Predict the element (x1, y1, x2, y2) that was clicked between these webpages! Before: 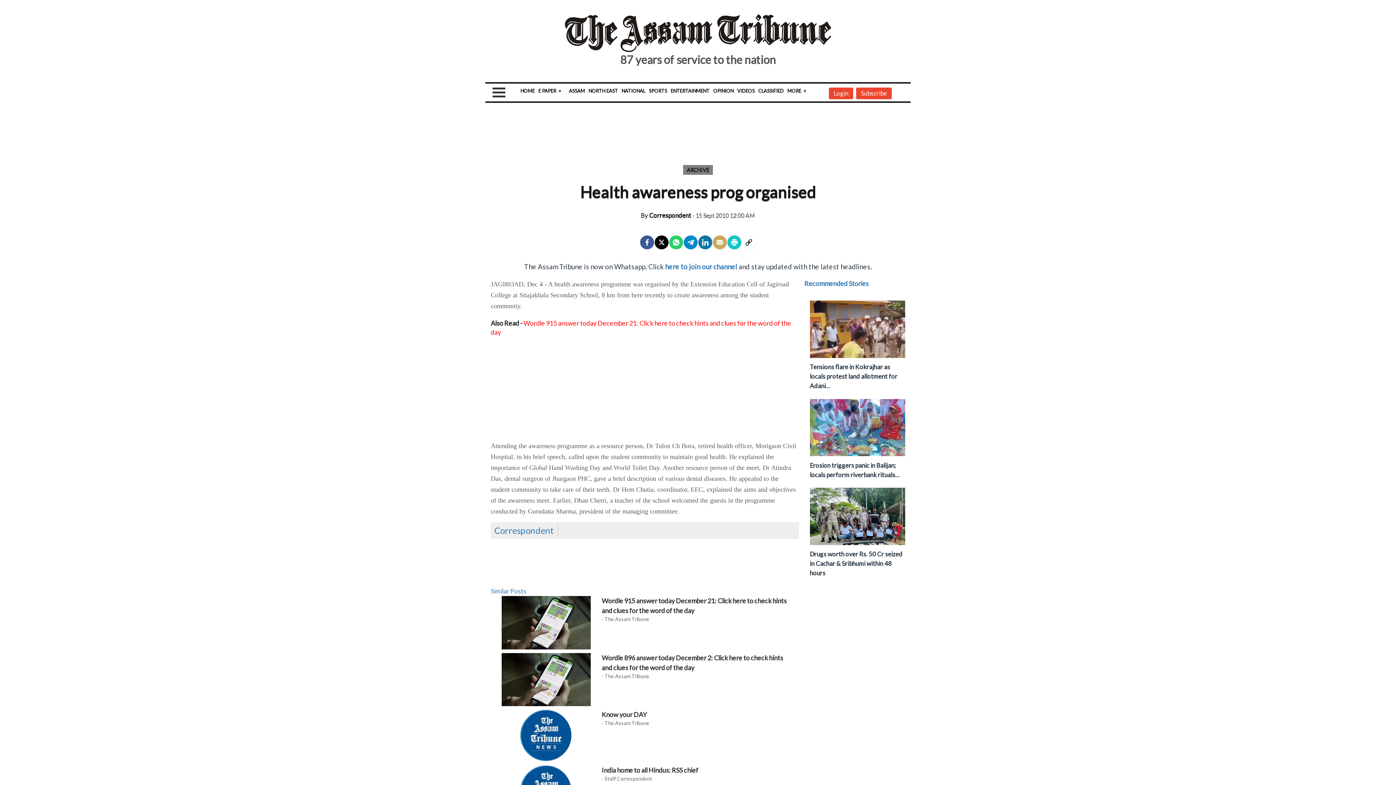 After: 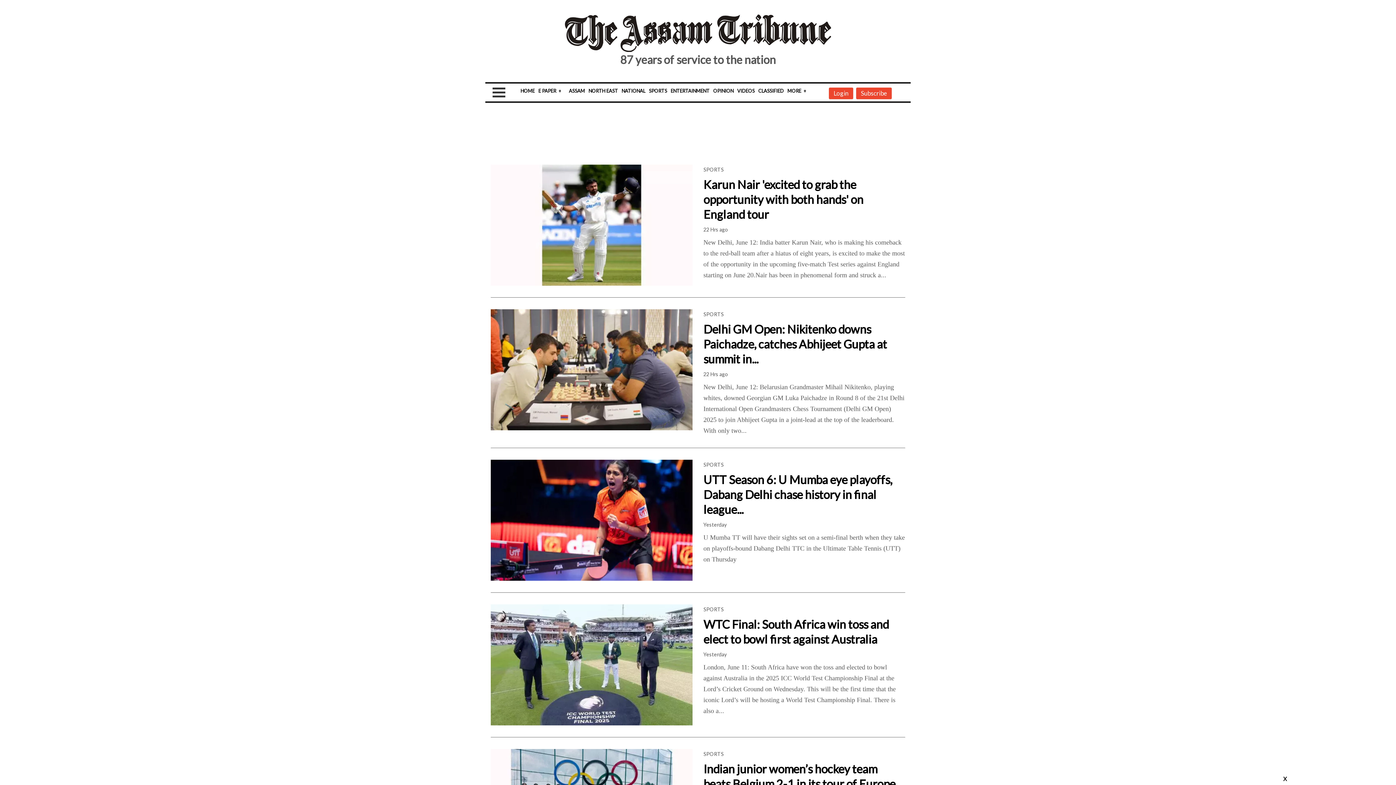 Action: label: SPORTS bbox: (649, 88, 667, 93)